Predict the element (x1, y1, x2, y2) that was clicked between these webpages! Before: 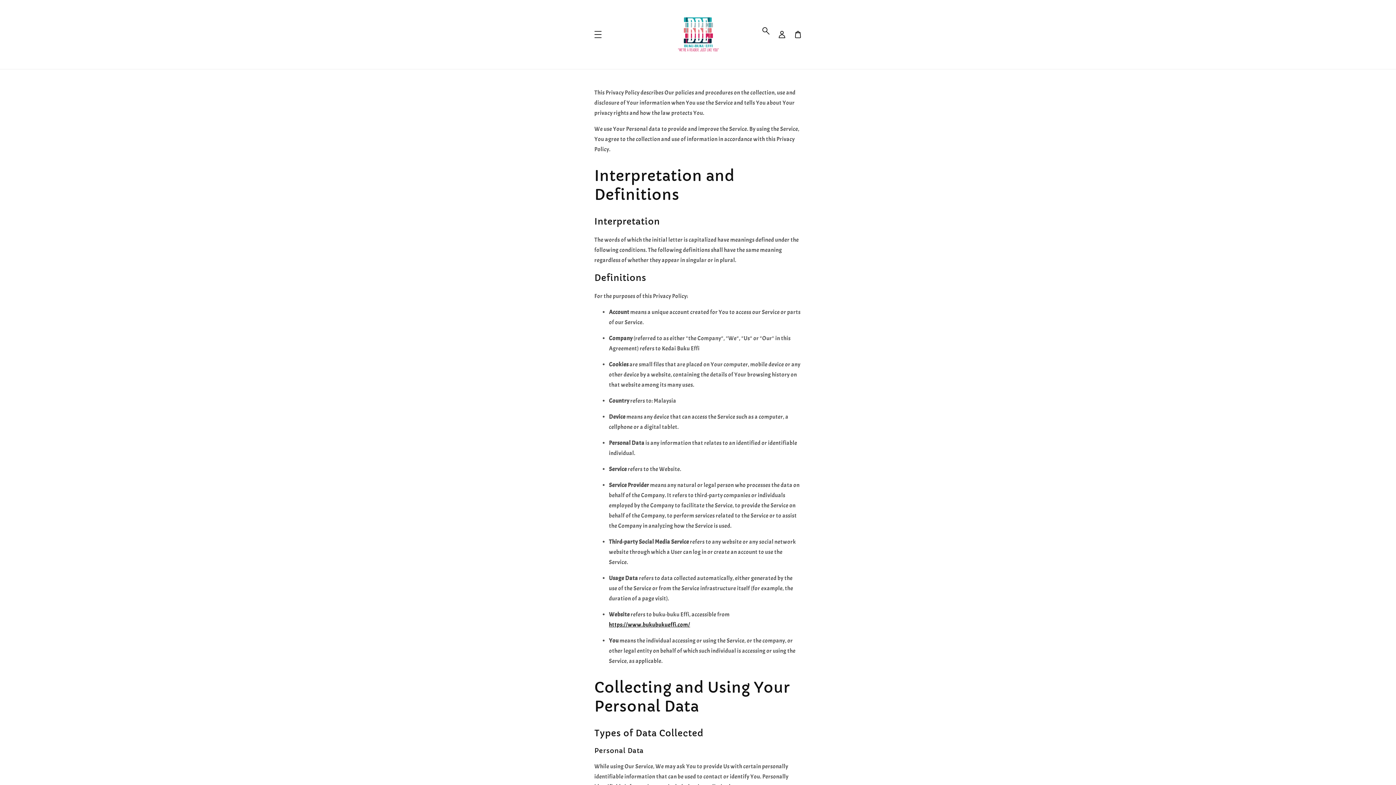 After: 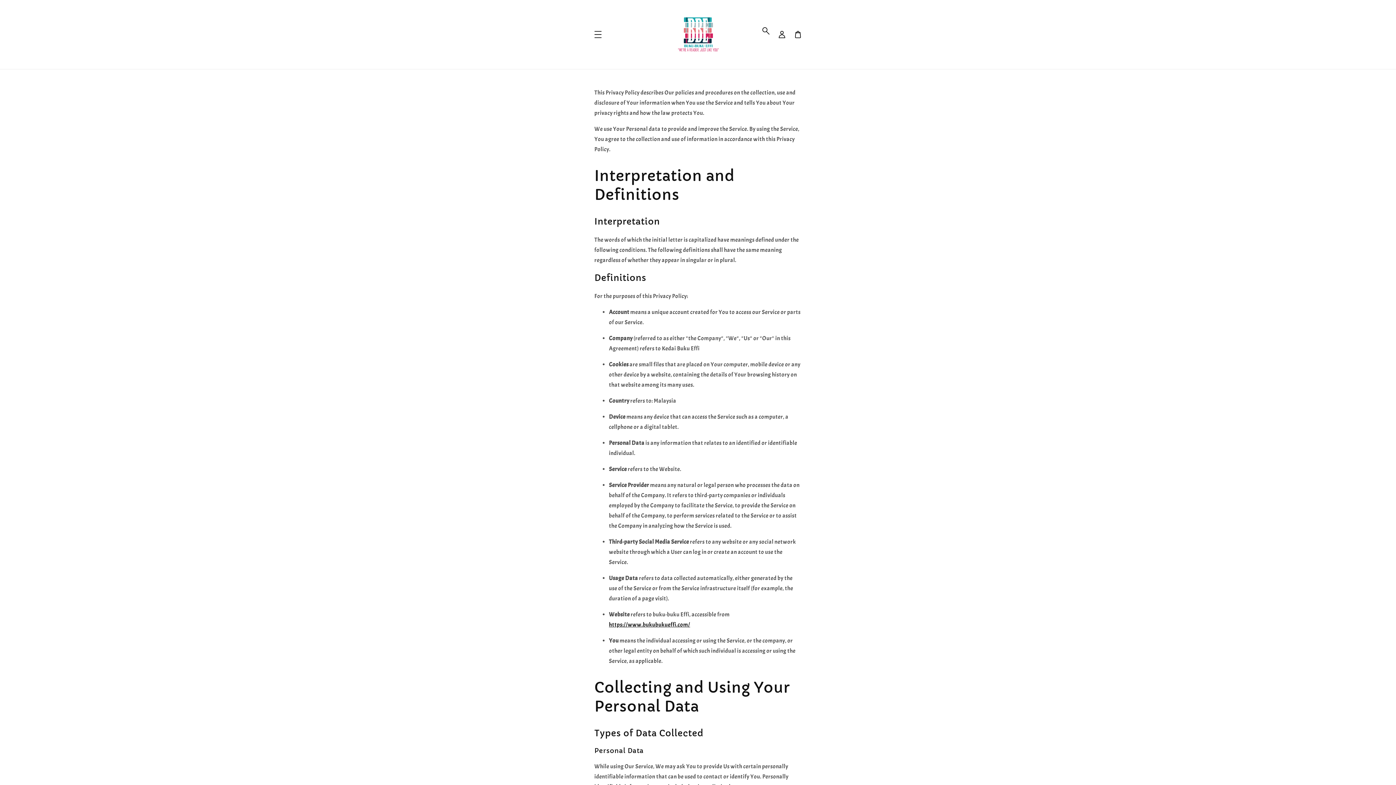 Action: label: https://www.bukubukueffi.com/ bbox: (609, 621, 690, 628)